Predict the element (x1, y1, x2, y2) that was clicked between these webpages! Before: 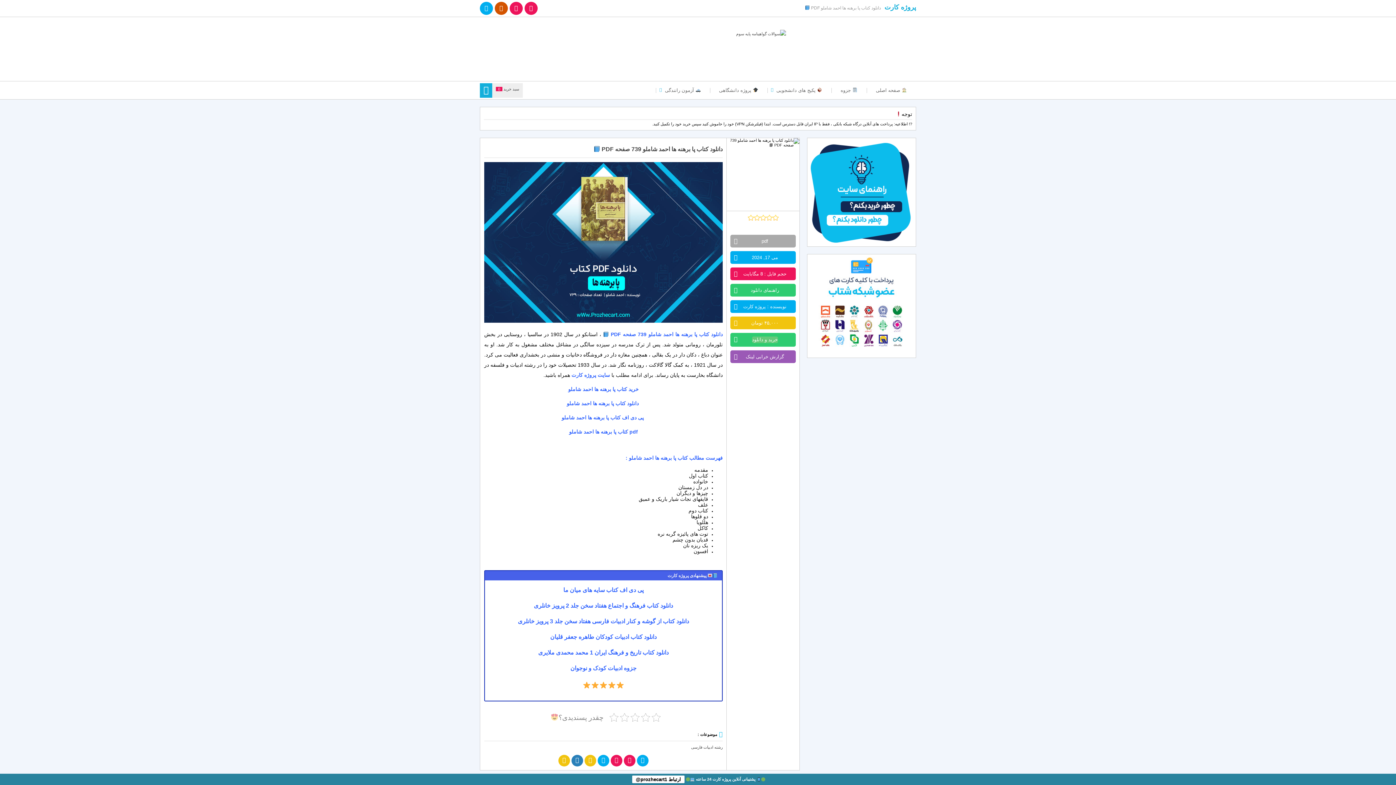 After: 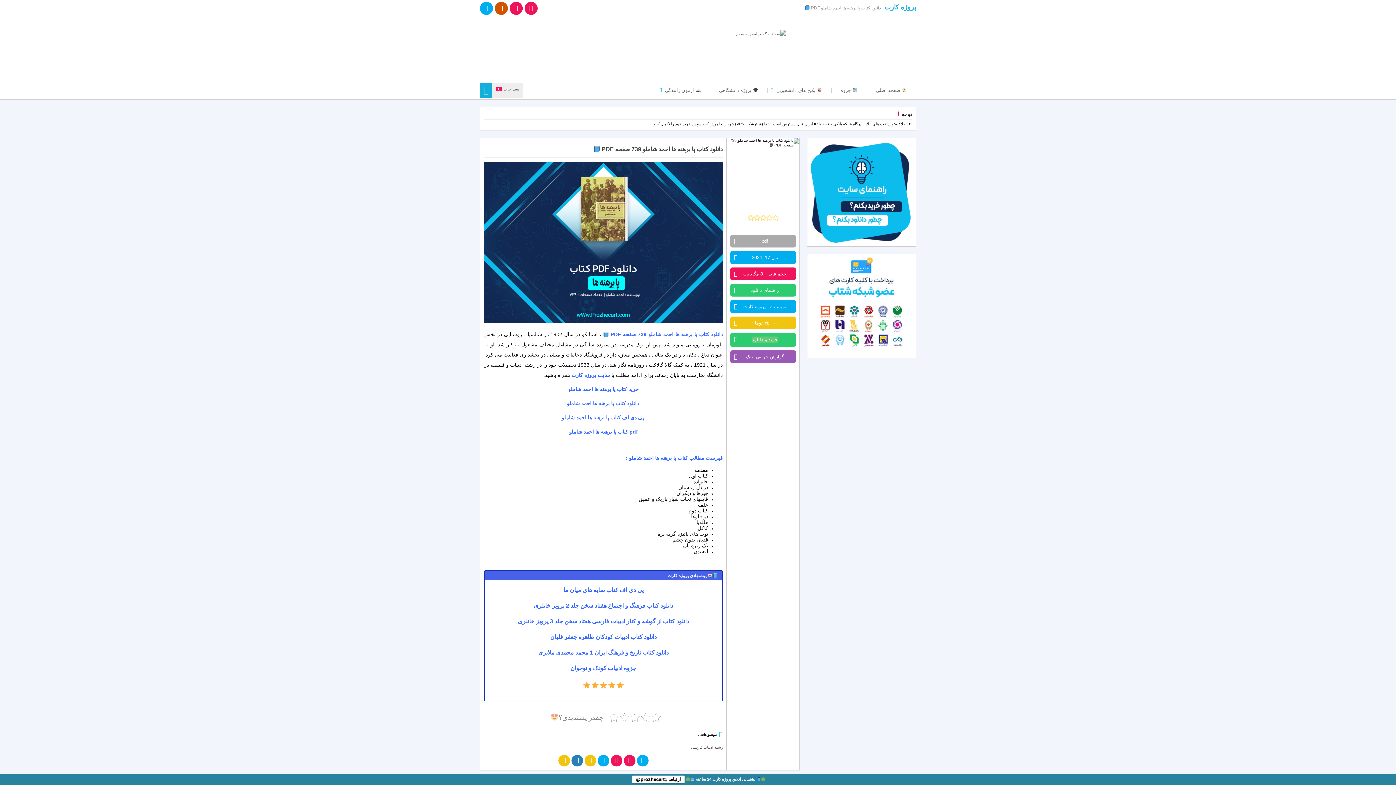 Action: bbox: (747, 214, 754, 220)